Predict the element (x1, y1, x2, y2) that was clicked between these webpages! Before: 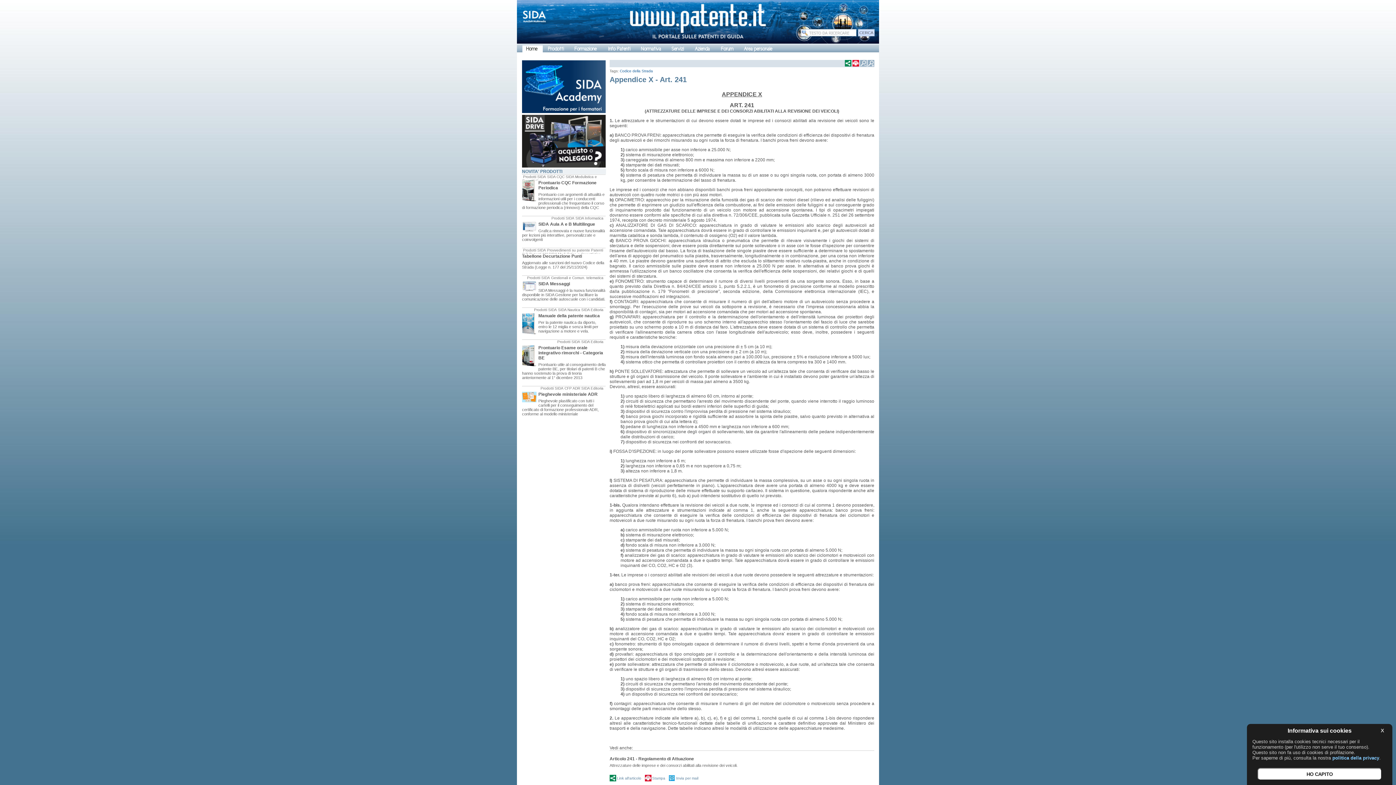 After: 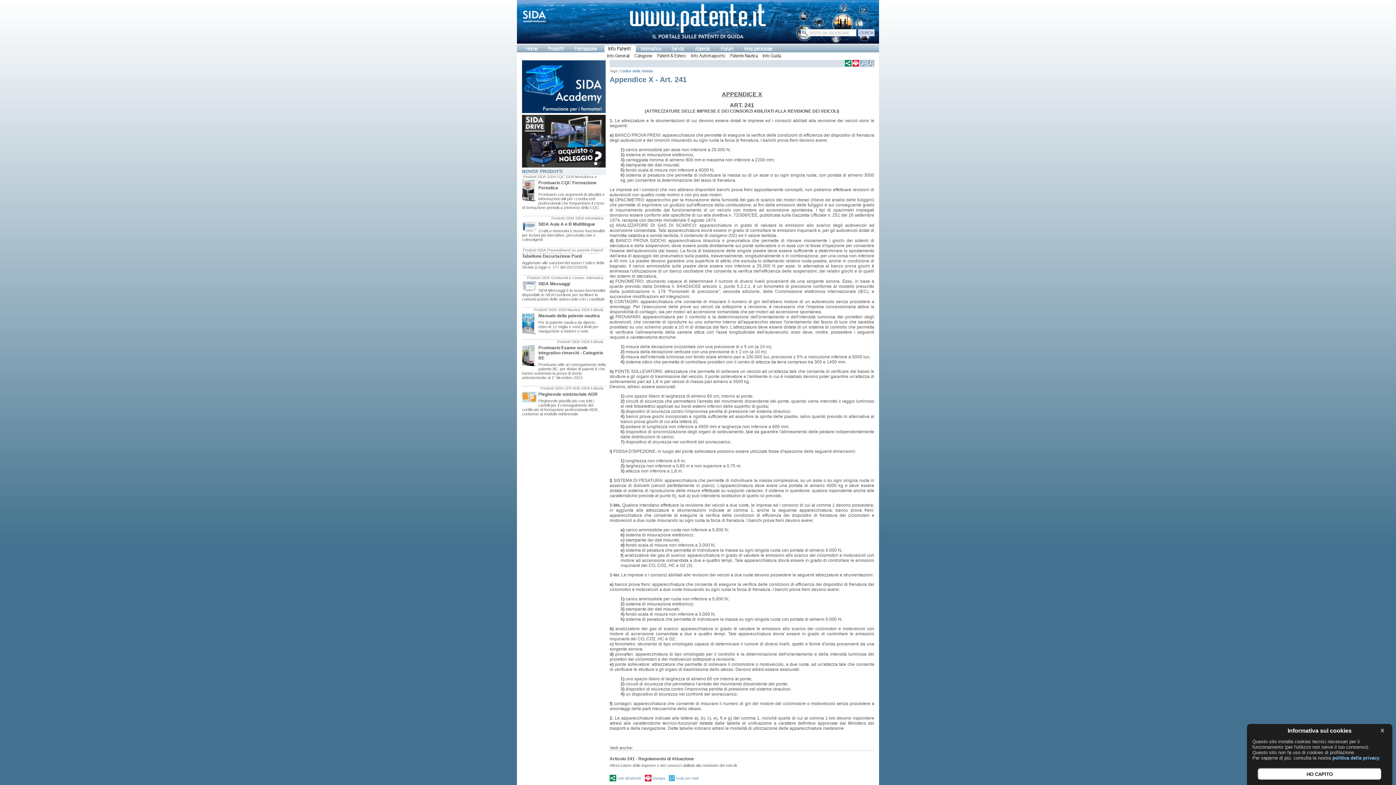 Action: bbox: (604, 45, 636, 52) label: Info Patenti